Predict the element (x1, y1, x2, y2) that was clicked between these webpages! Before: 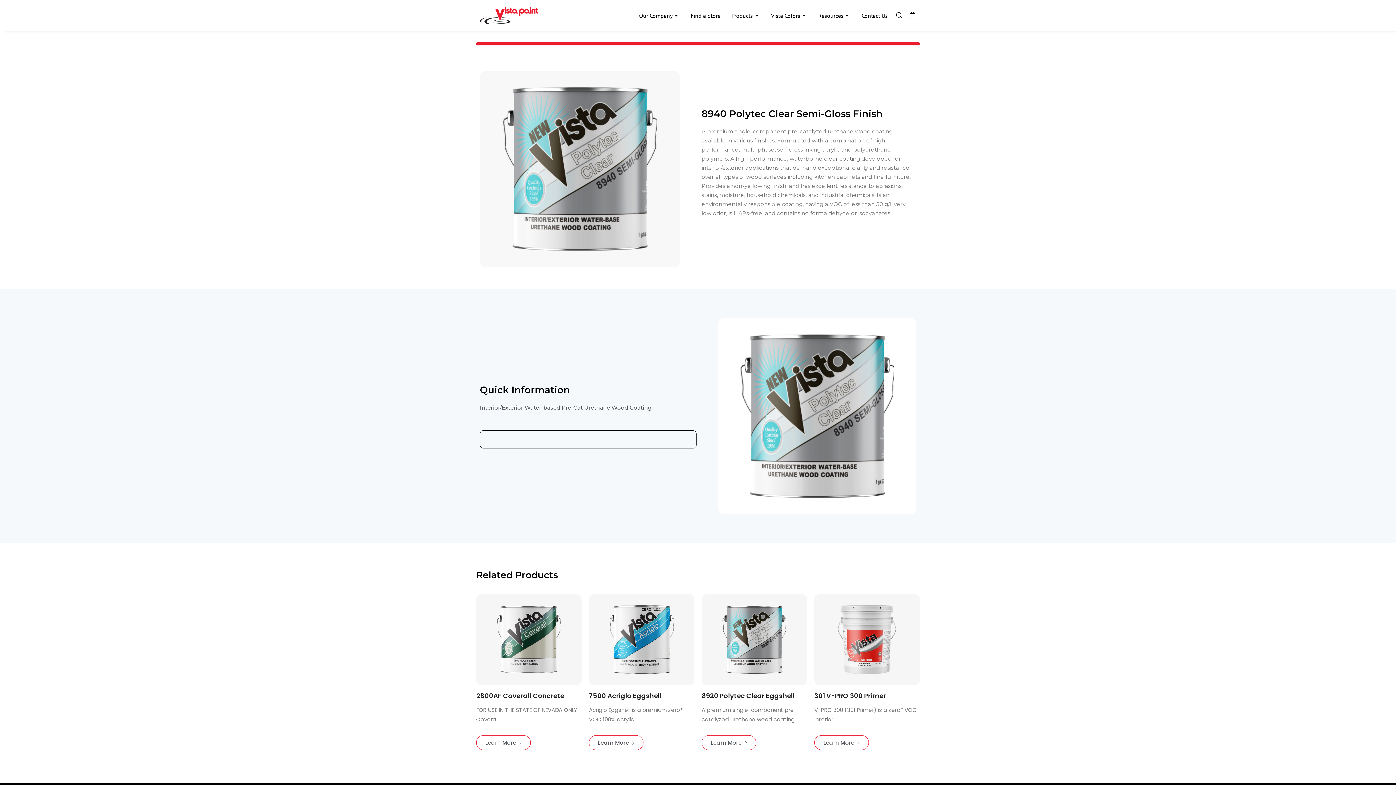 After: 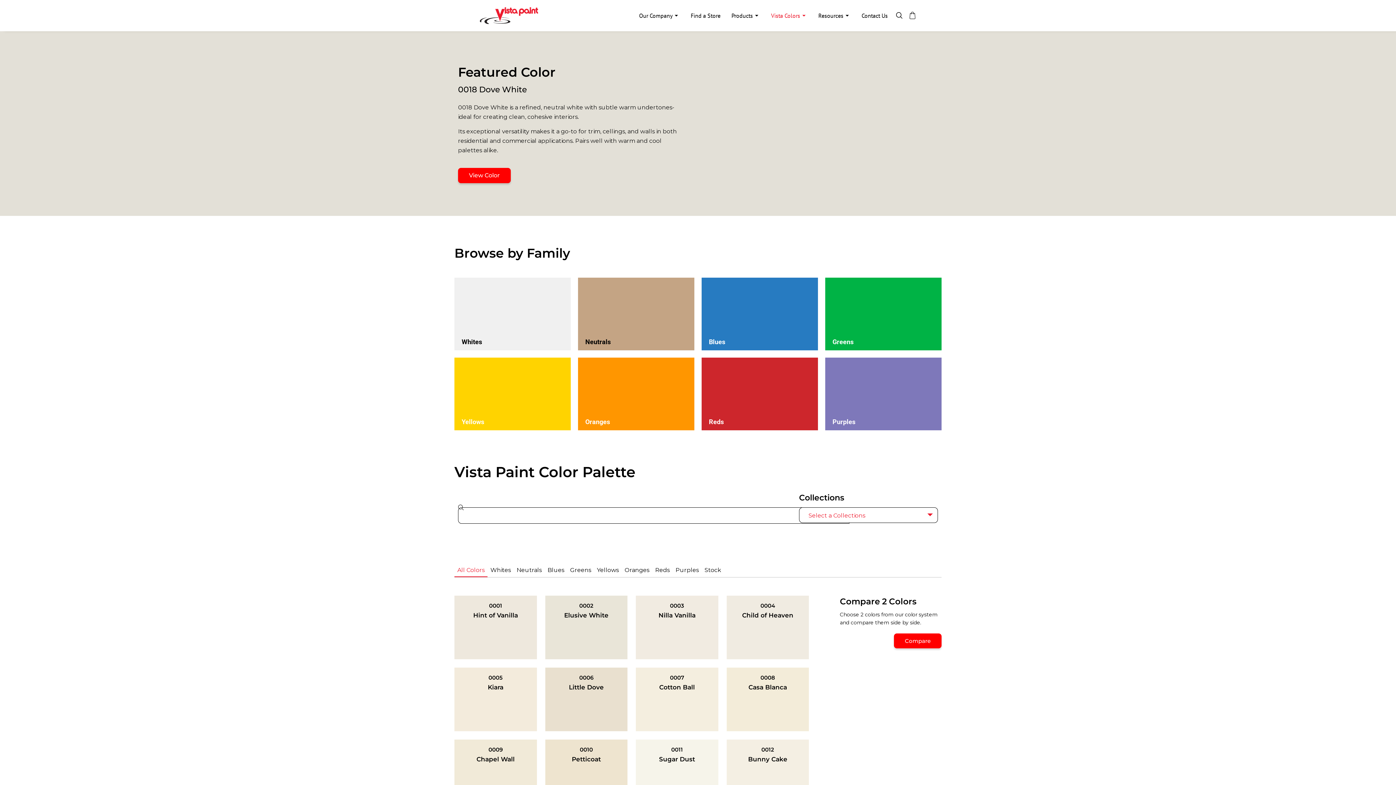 Action: label: Vista Colors bbox: (765, 11, 813, 20)